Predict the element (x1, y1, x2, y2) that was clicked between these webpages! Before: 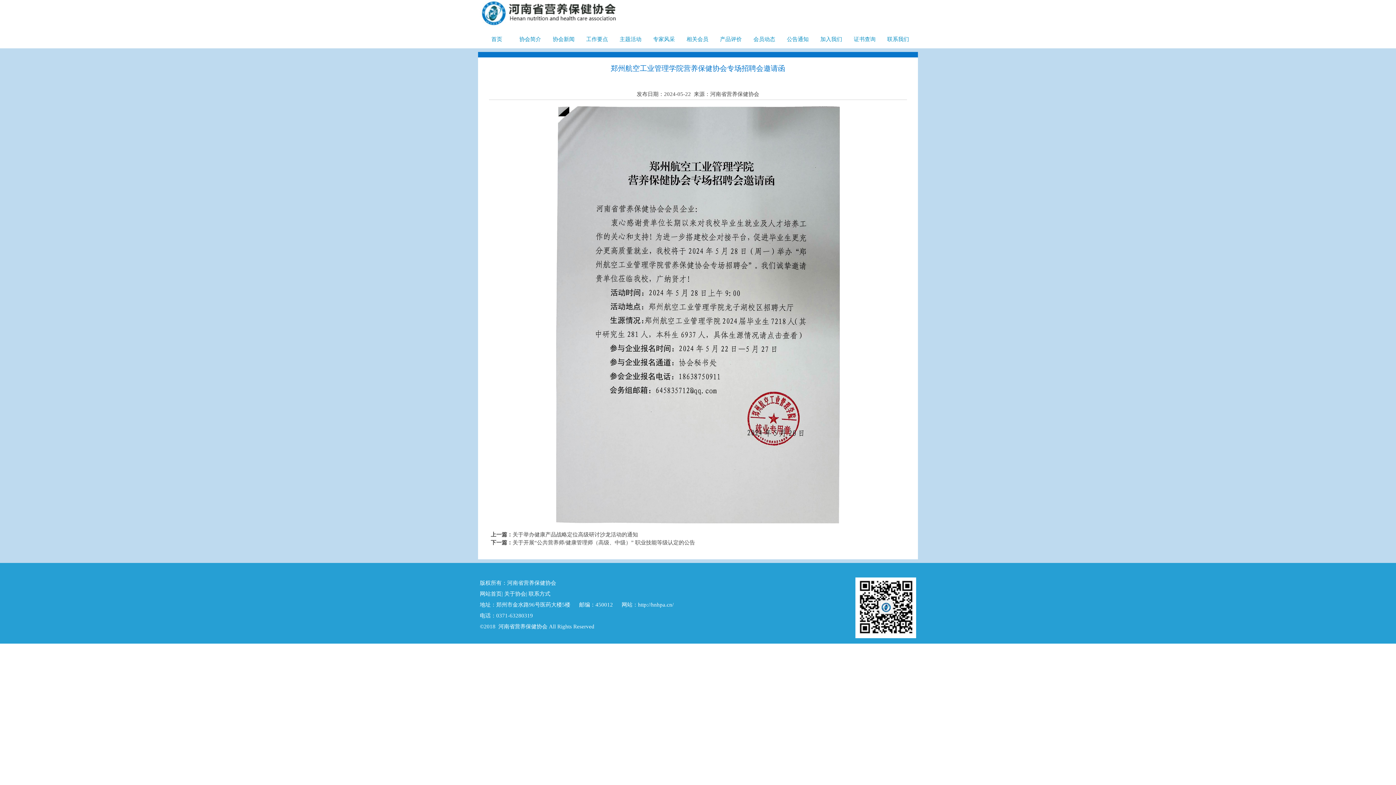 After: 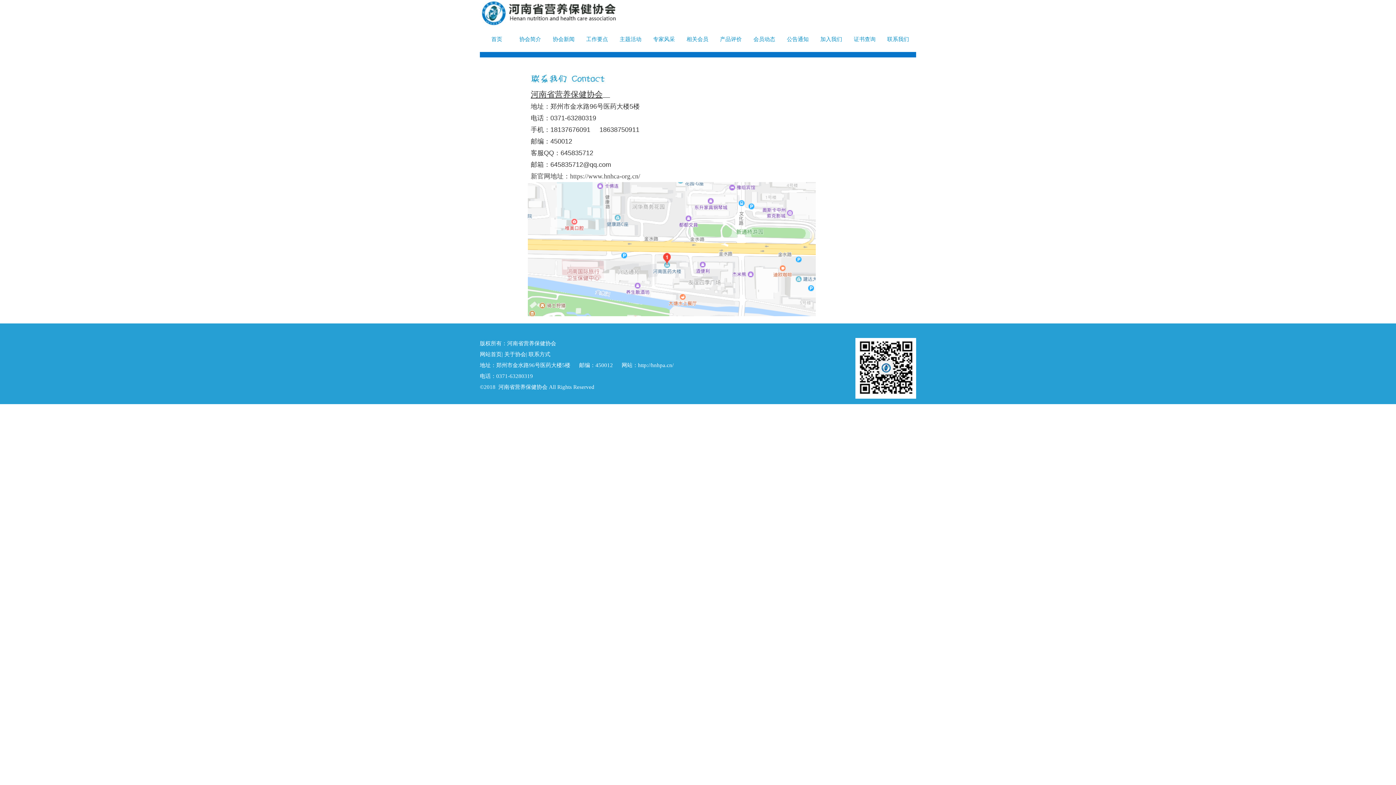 Action: label: 联系方式 bbox: (528, 591, 550, 597)